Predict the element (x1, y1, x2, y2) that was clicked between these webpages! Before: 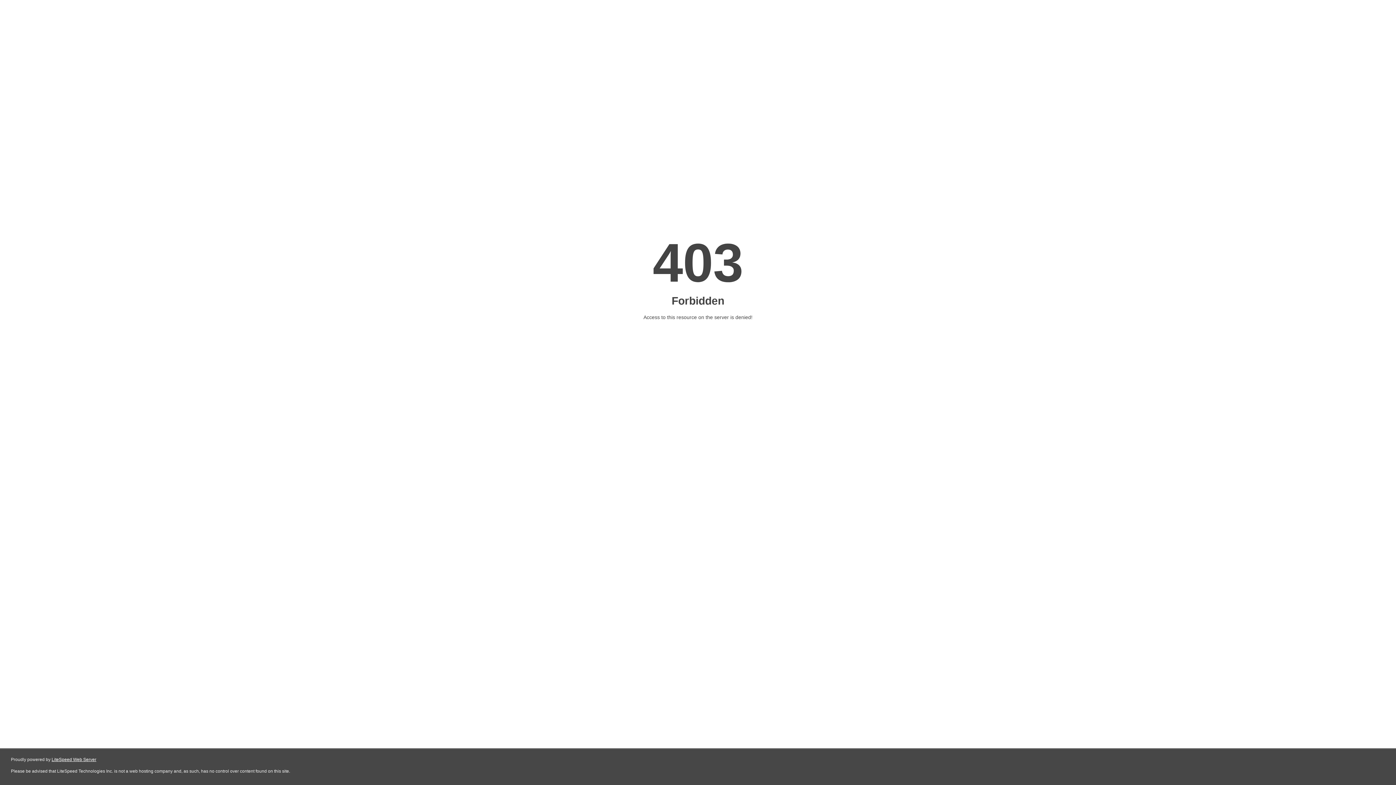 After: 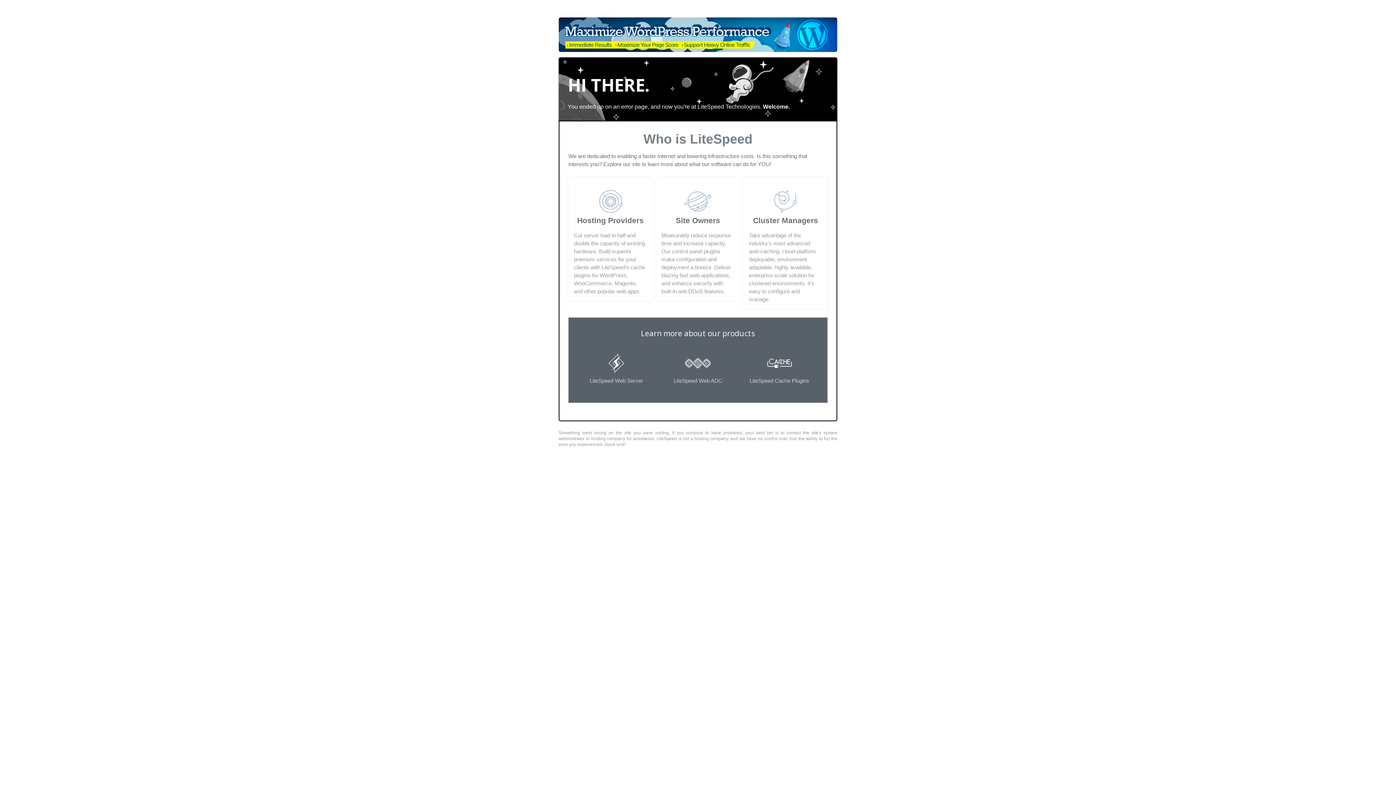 Action: bbox: (51, 757, 96, 762) label: LiteSpeed Web Server